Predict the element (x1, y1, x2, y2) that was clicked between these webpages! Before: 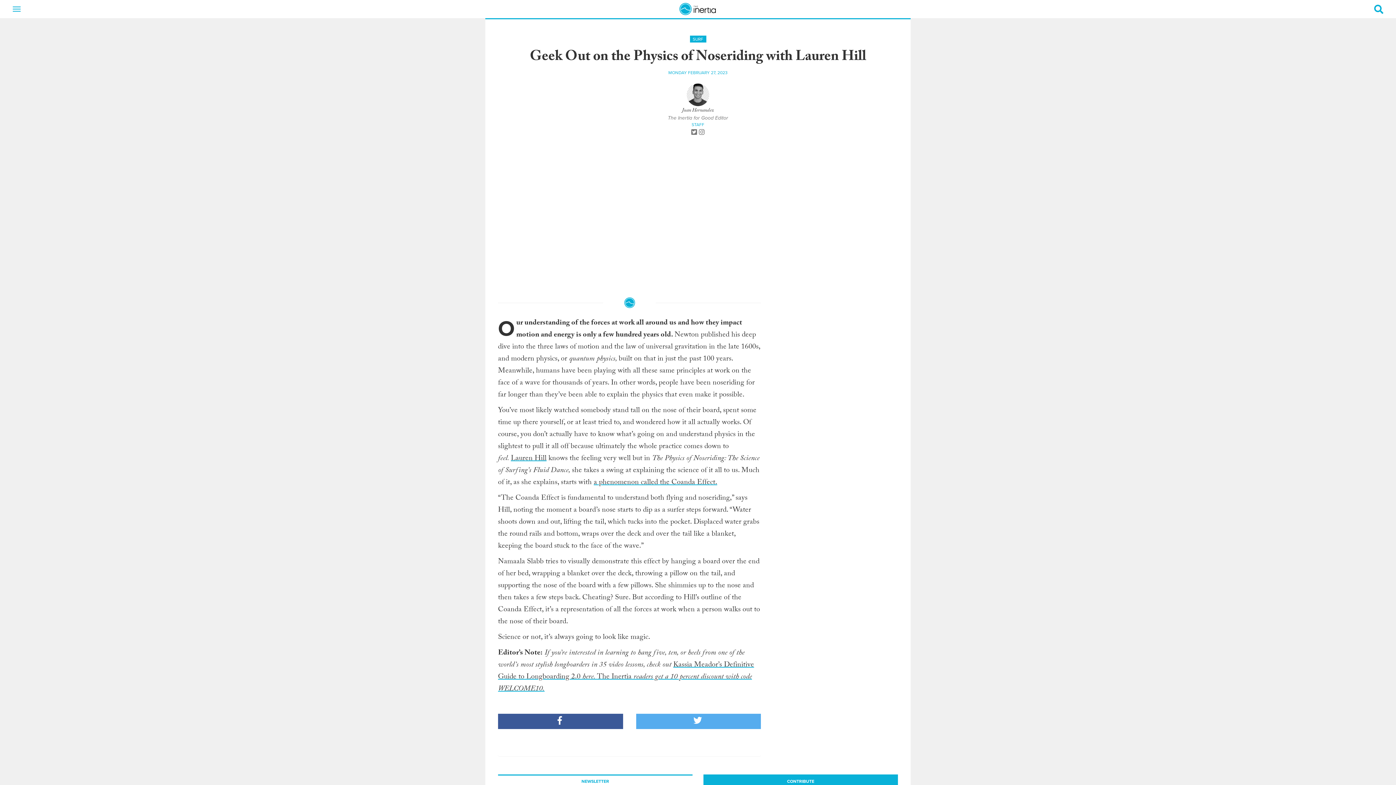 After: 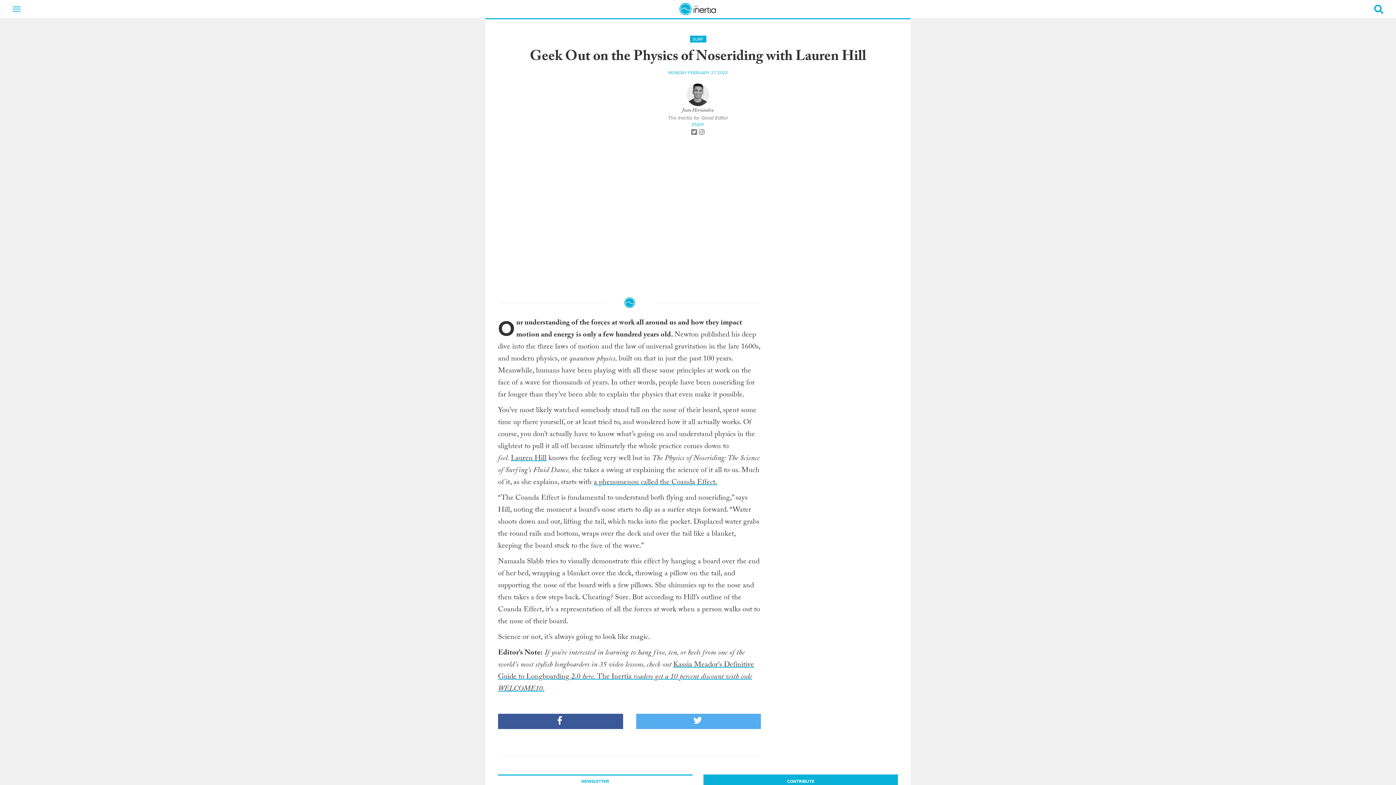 Action: bbox: (636, 714, 761, 729)